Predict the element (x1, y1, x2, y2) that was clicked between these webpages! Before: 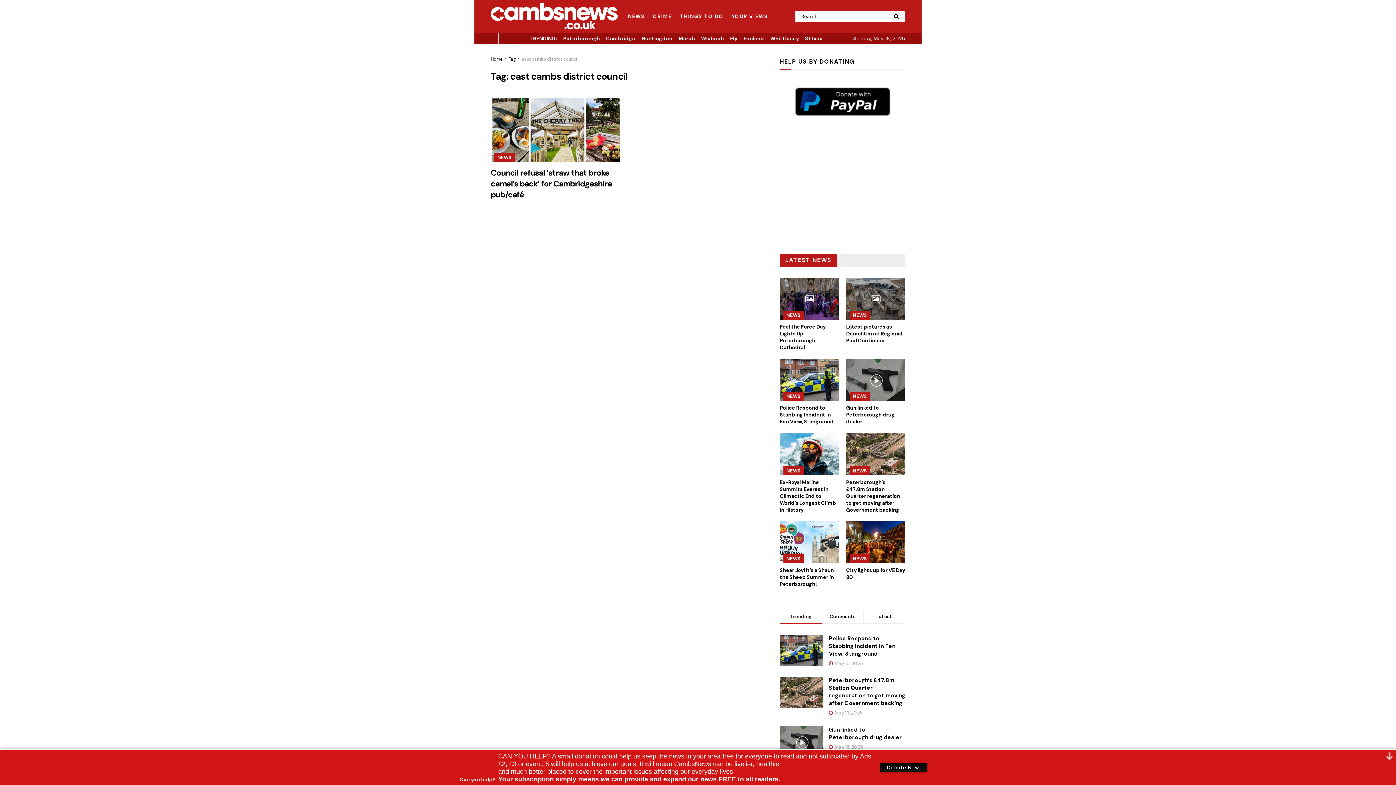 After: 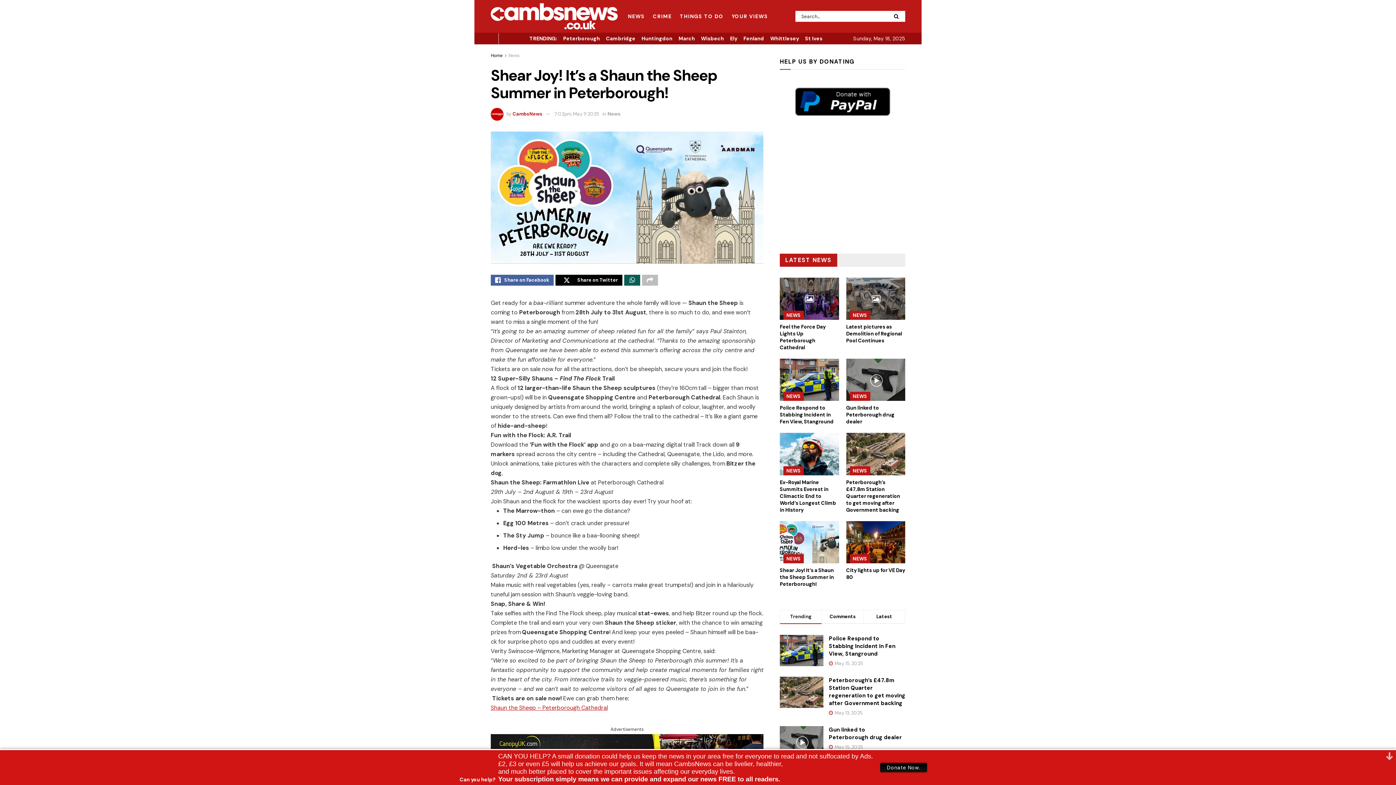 Action: label: Read article: Shear Joy! It’s a Shaun the Sheep Summer in Peterborough!   bbox: (780, 521, 839, 563)